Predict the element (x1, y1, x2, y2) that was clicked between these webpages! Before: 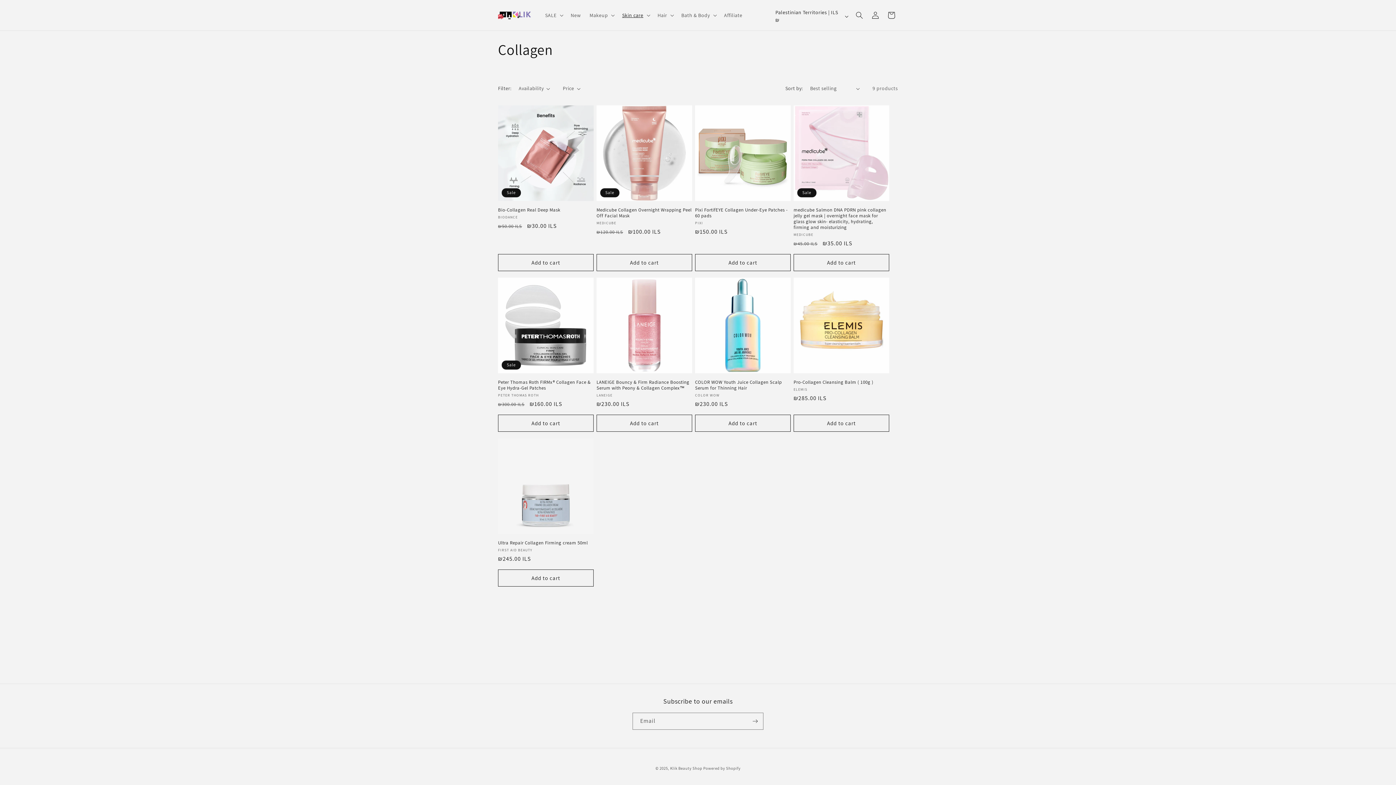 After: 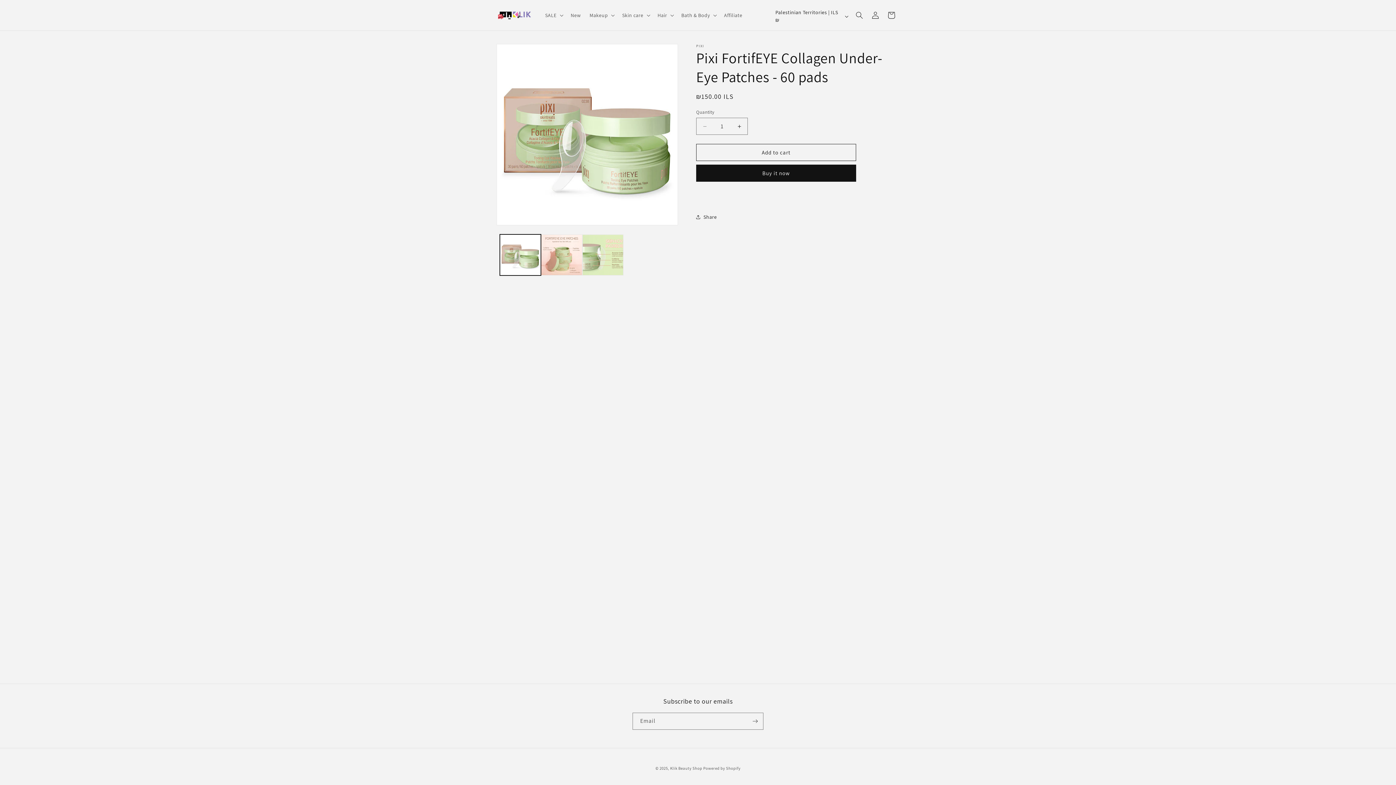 Action: label: Pixi FortifEYE Collagen Under-Eye Patches - 60 pads bbox: (695, 207, 790, 218)